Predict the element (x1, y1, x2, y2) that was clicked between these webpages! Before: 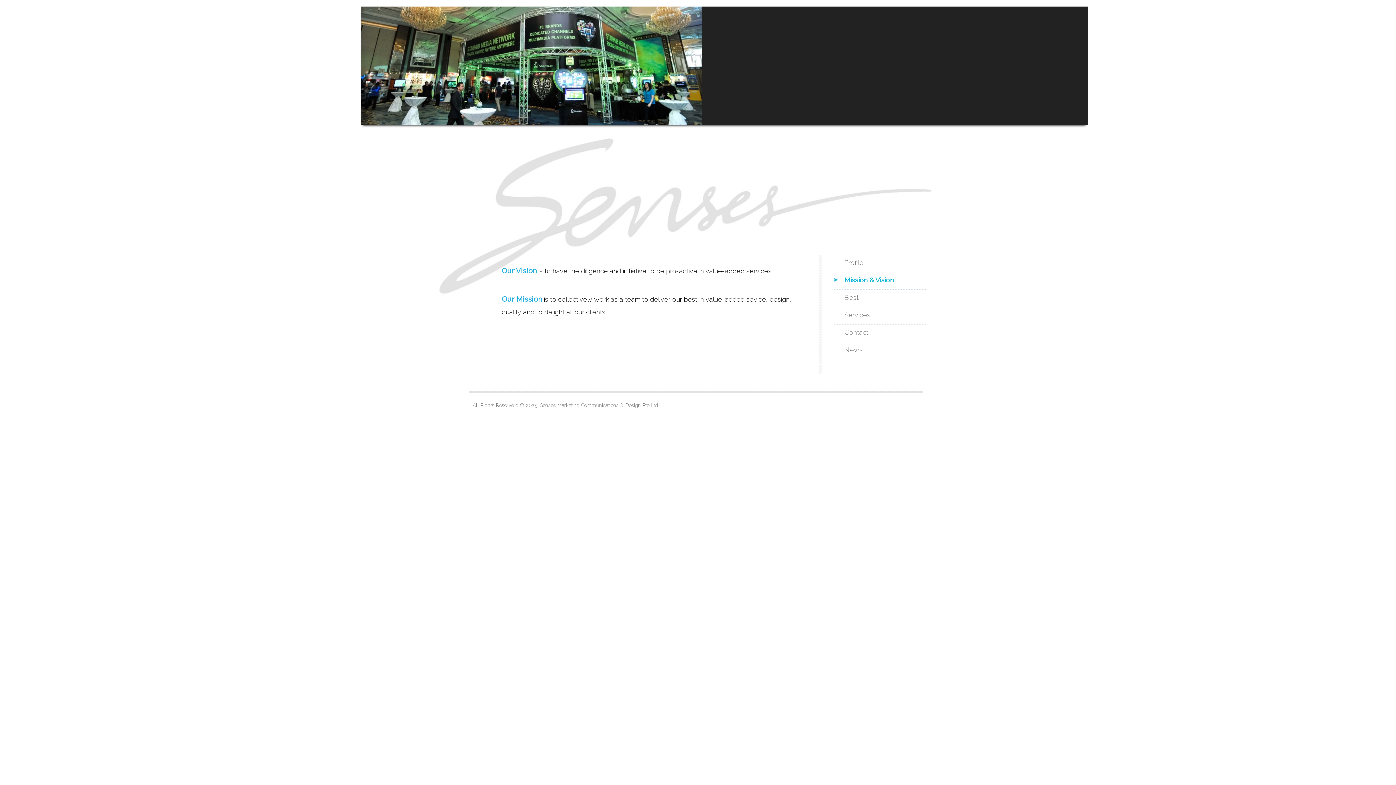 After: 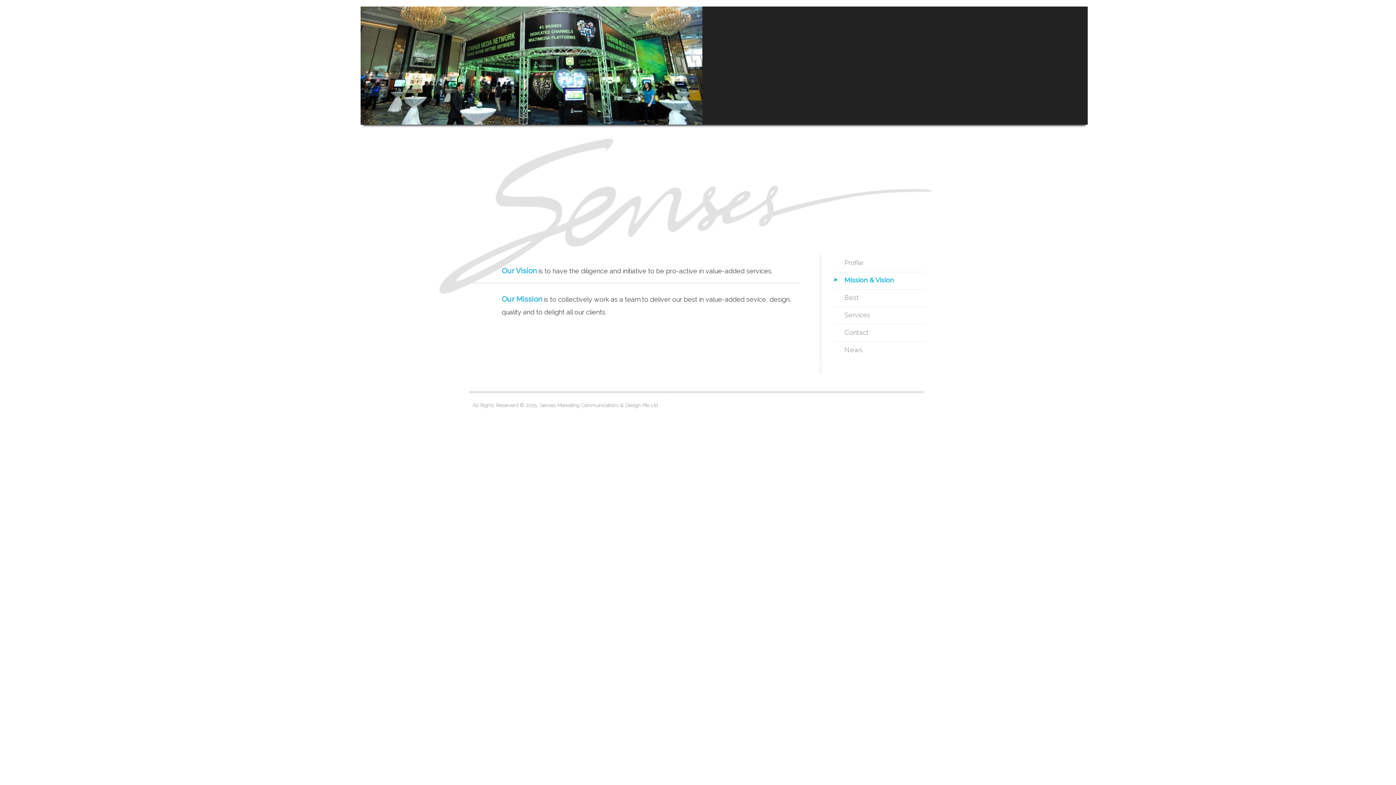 Action: bbox: (837, 274, 924, 287) label: Mission & Vision